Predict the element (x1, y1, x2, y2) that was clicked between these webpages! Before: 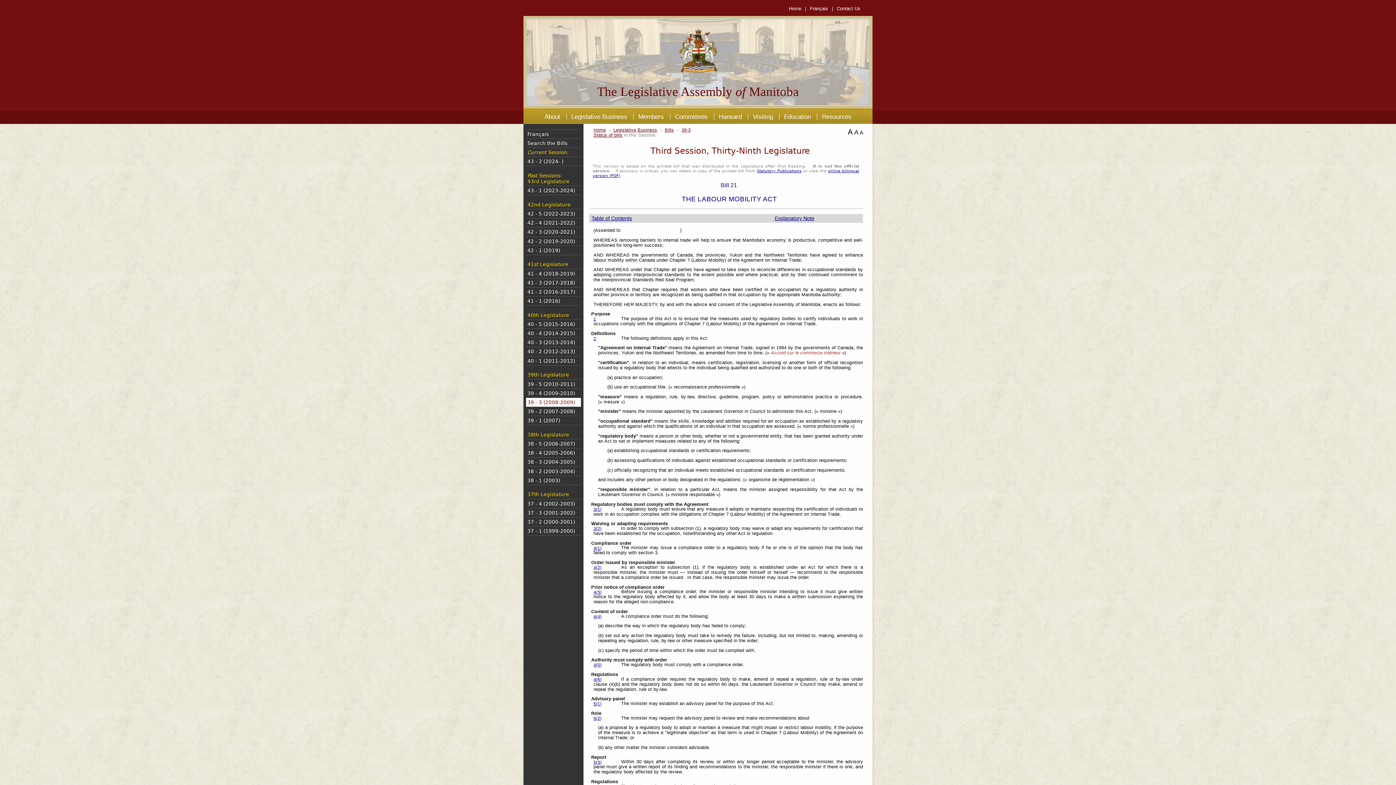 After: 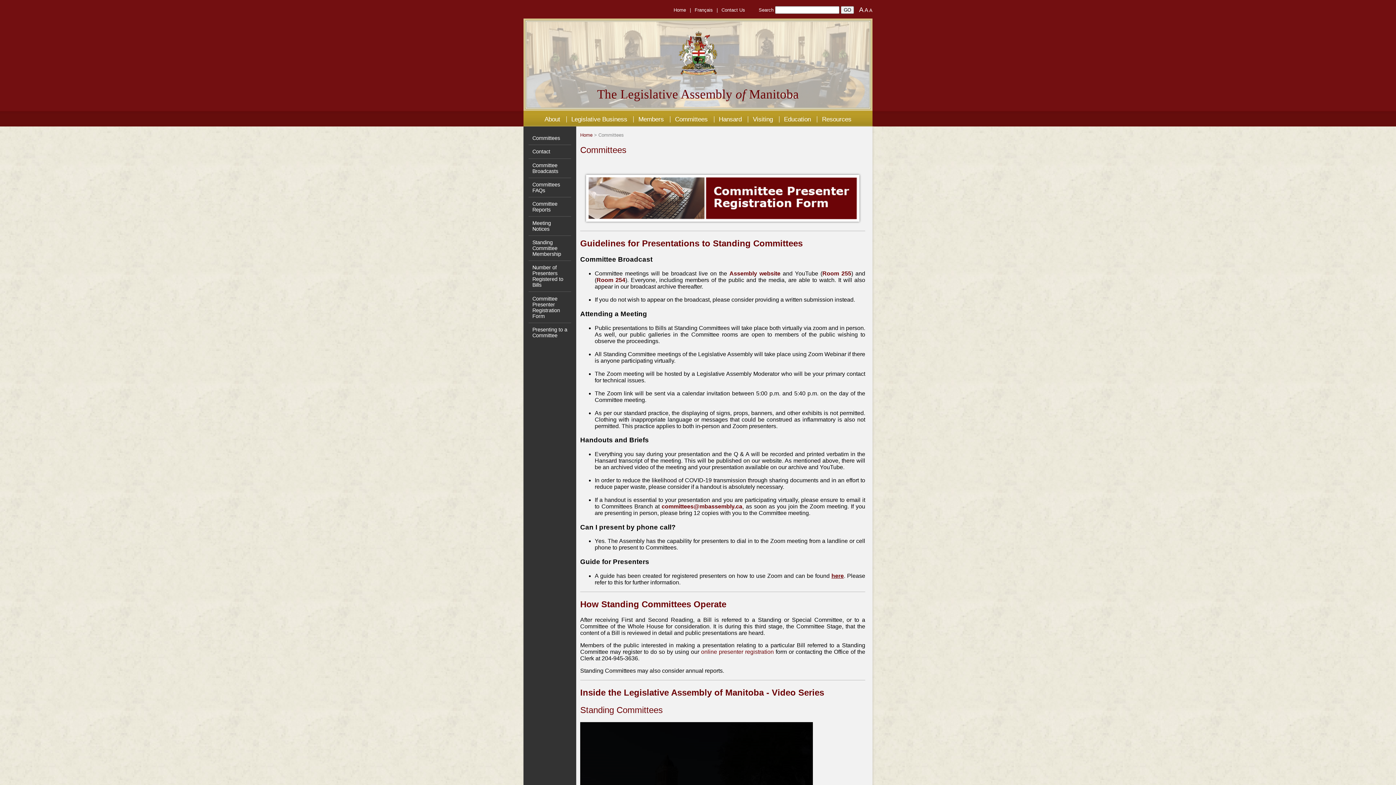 Action: bbox: (675, 113, 707, 120) label: Committees